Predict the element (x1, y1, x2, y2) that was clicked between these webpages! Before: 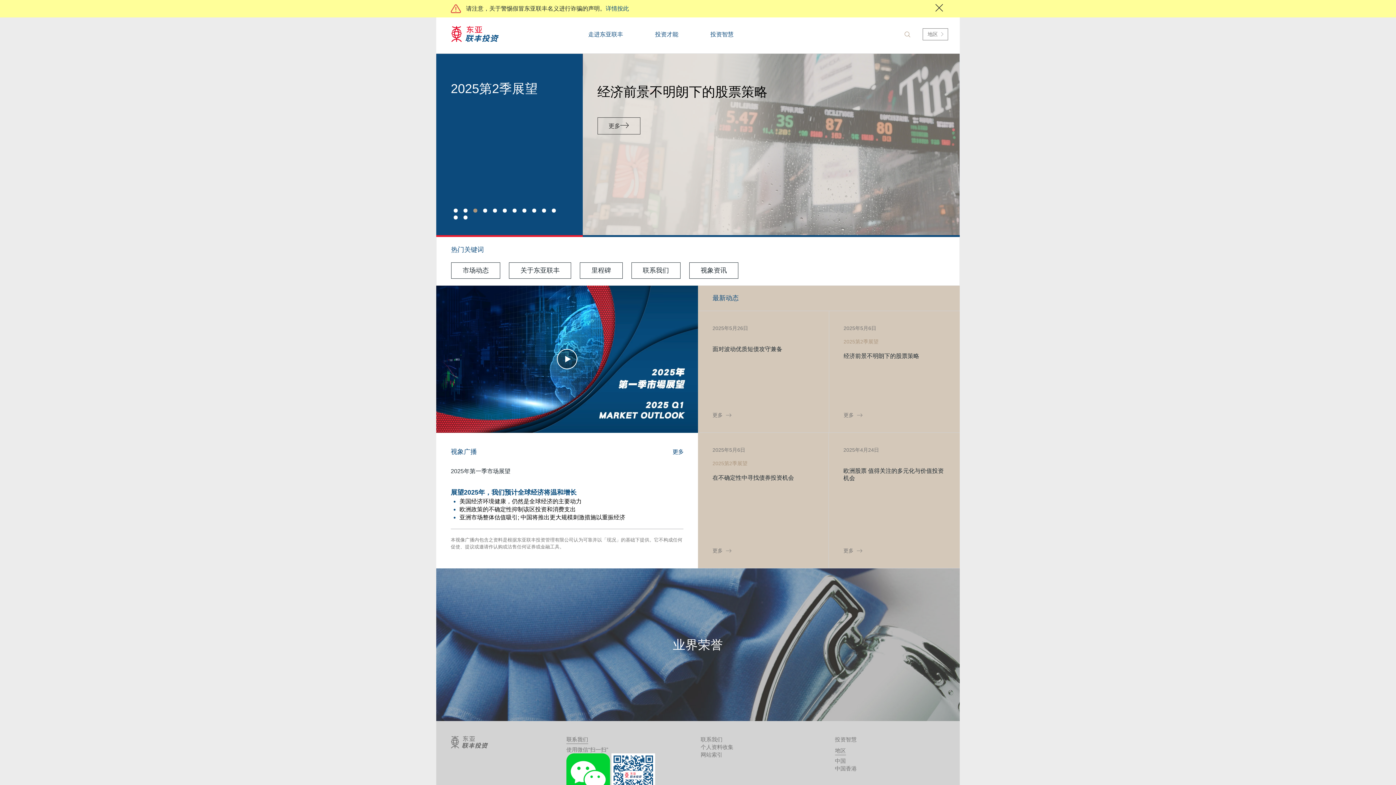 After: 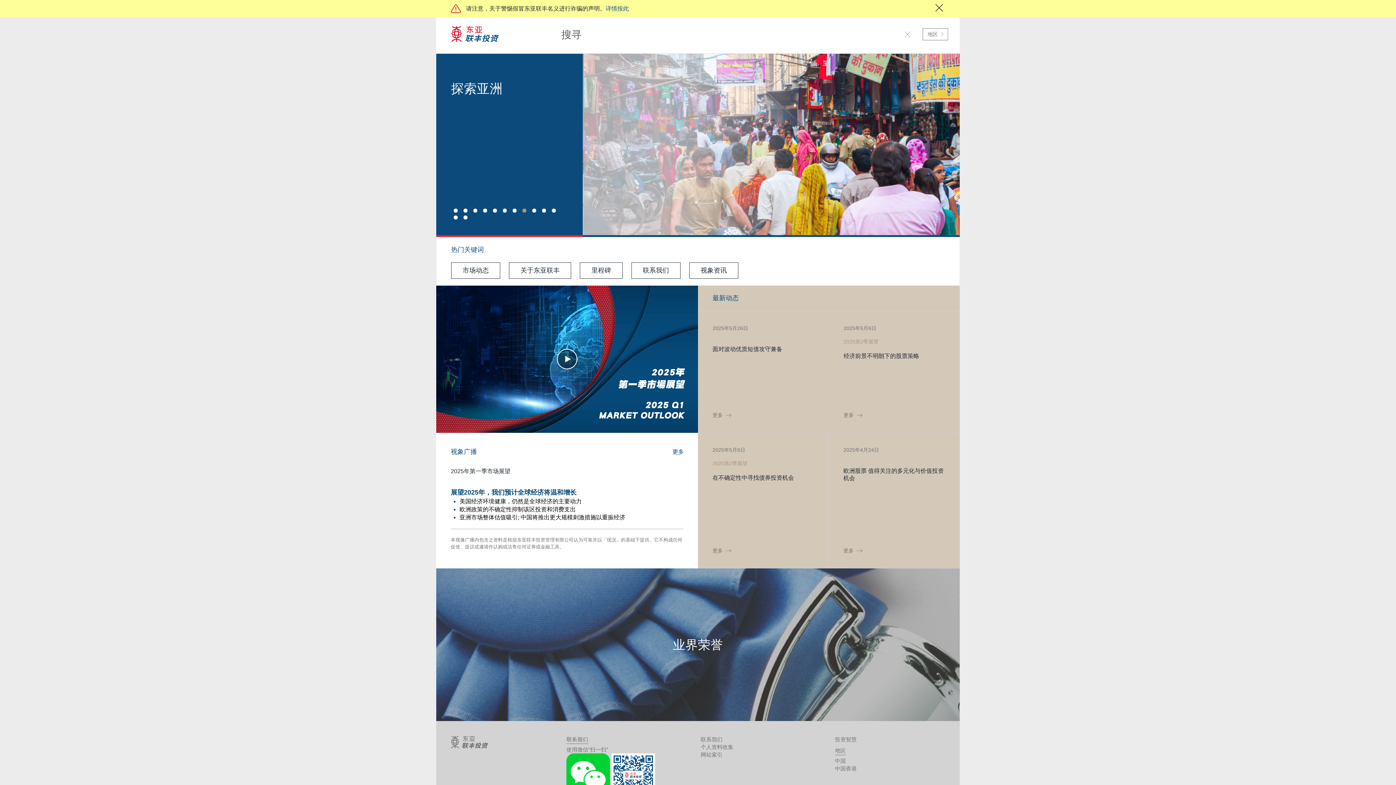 Action: bbox: (897, 26, 917, 45)